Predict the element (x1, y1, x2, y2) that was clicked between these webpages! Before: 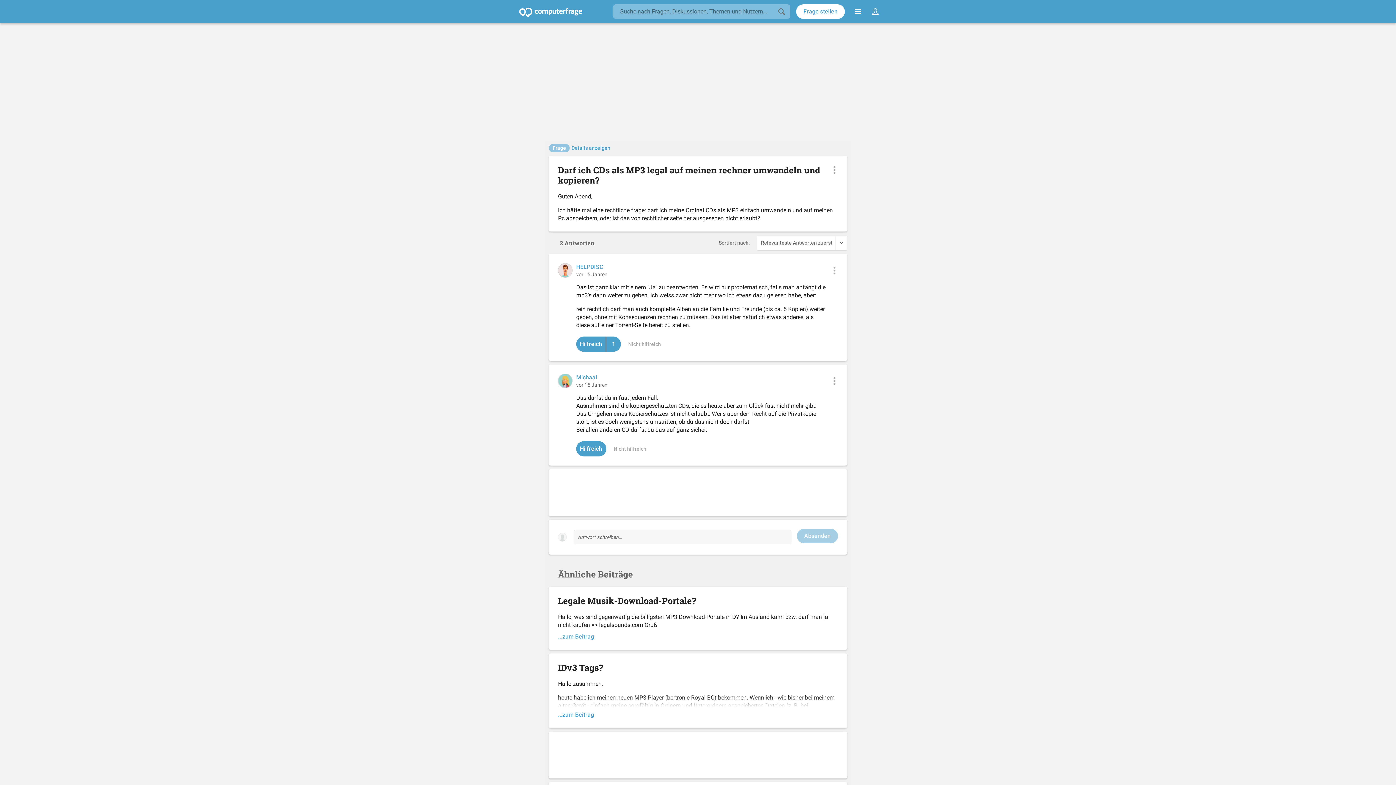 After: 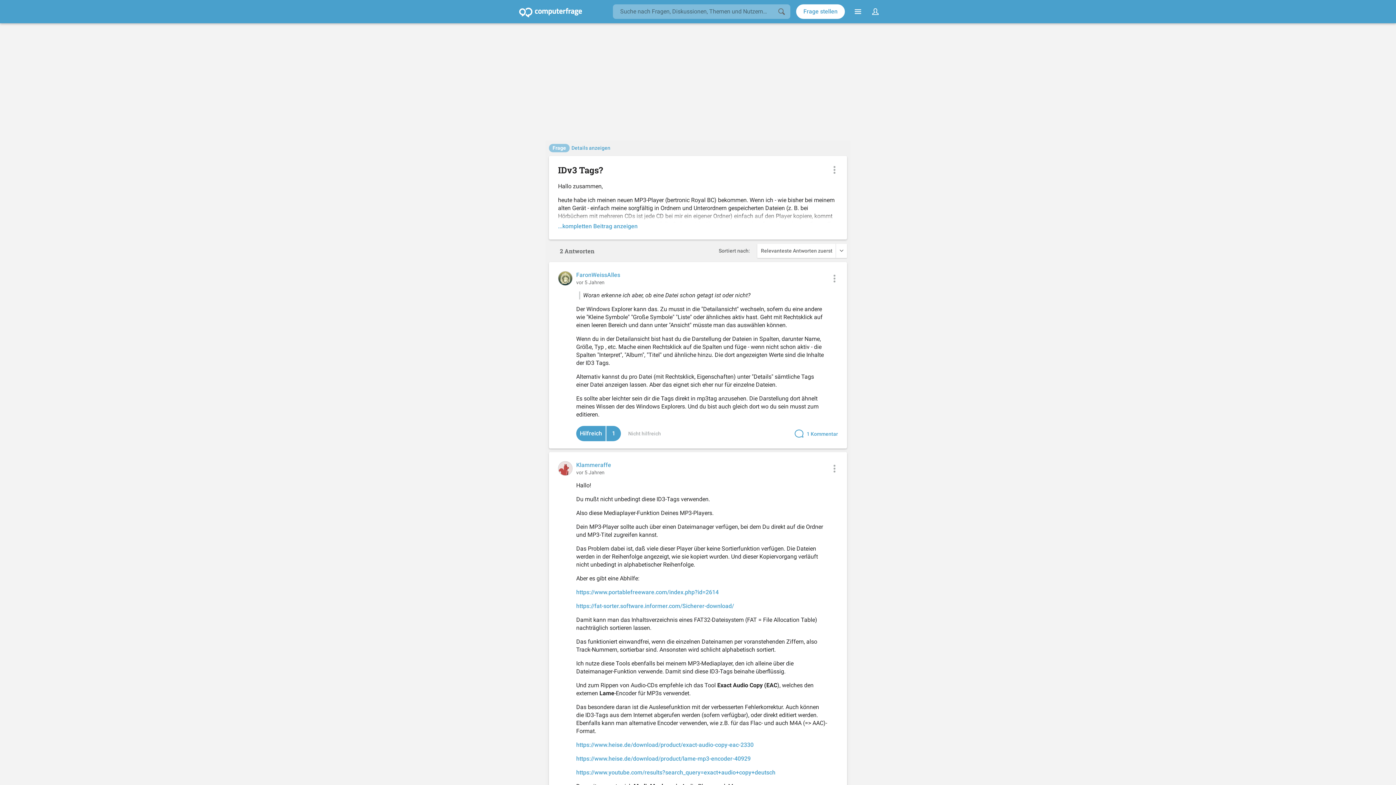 Action: bbox: (558, 662, 838, 707) label: IDv3 Tags?

Hallo zusammen,

heute habe ich meinen neuen MP3-Player (bertronic Royal BC) bekommen. Wenn ich - wie bisher bei meinem alten Gerät - einfach meine sorgfältig in Ordnern und Unterordnern gespeicherten Dateien (z. B. bei Hörbüchern mit mehreren CDs ist jede CD bei mir ein eigener Ordner) einfach auf den Player kopiere, kommt da ein heilloses Durcheinander raus, weil die Ordner nicht übernommen werden. Da stehen dann z. B. von 7 CDs erst alle Titel mit der Nummer 1 - aber immerhin mit dem richtigen Titel - dann alle mit Nummer 2 usw.

In der Bedienungsanleitung steht nun, dass die Dateien mit IDv3 Tags versehen sein müssen. Ich habe auch schon das empfohlene Programm (mp3tag) heruntergeladen. Woran erkenne ich aber, ob eine Datei schon getagt ist oder nicht?

Ich habe irgendwann mal angefangen, meine CDs als MP3 auf den Rechner zu ziehen. Haben die IDv3 Tags?

Ich freue mich auf eine einfach verständliche Erklärung.

Viele Grüße von Paula